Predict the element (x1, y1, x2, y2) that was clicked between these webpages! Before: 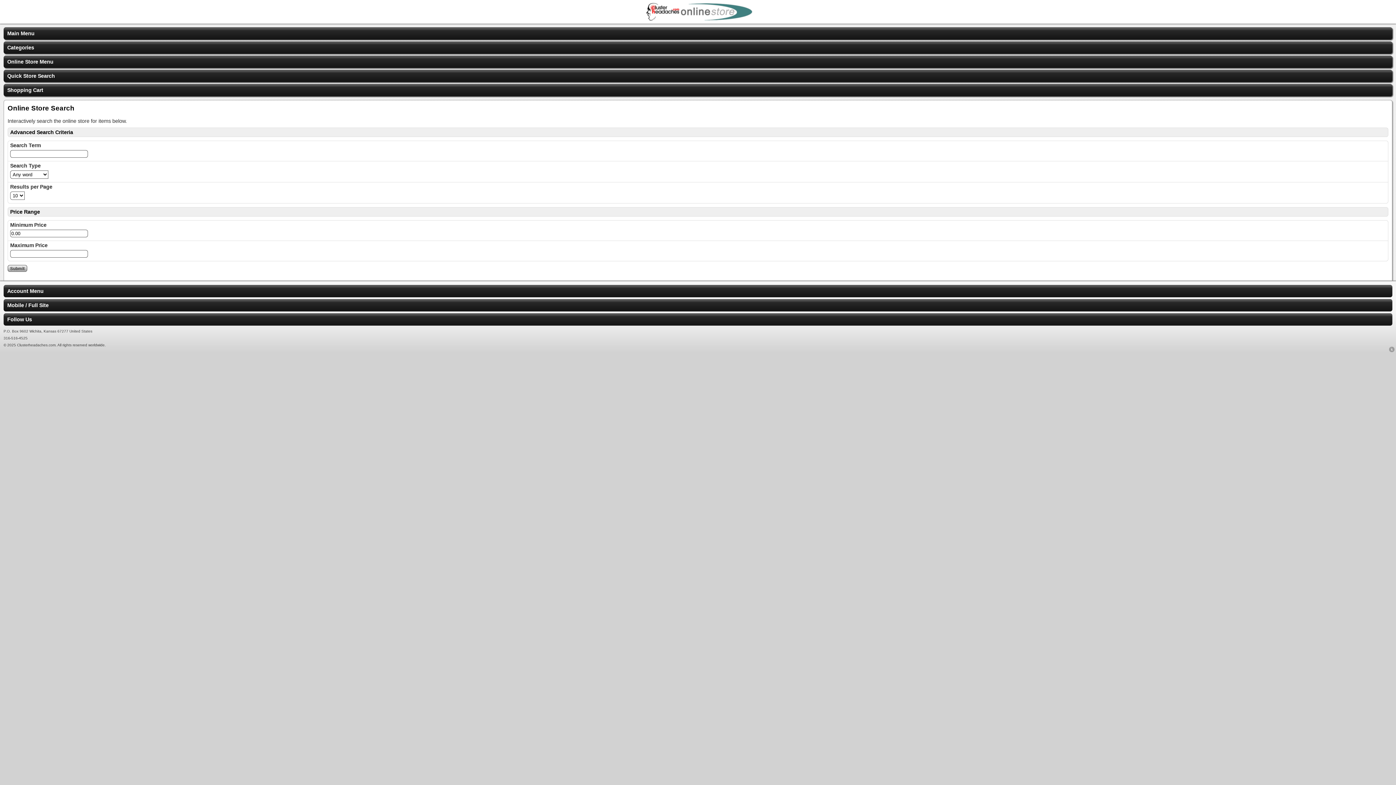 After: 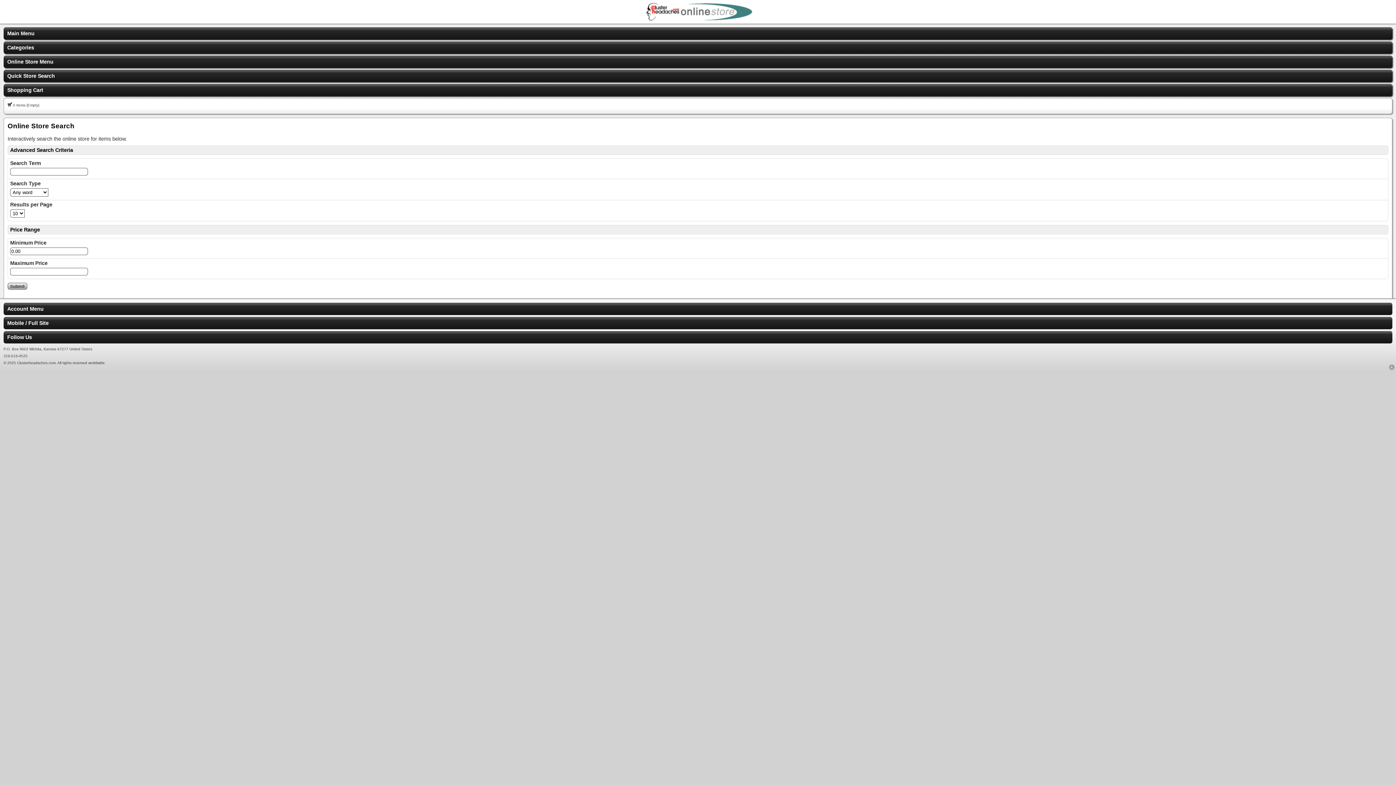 Action: label: Shopping Cart bbox: (3, 84, 1392, 96)